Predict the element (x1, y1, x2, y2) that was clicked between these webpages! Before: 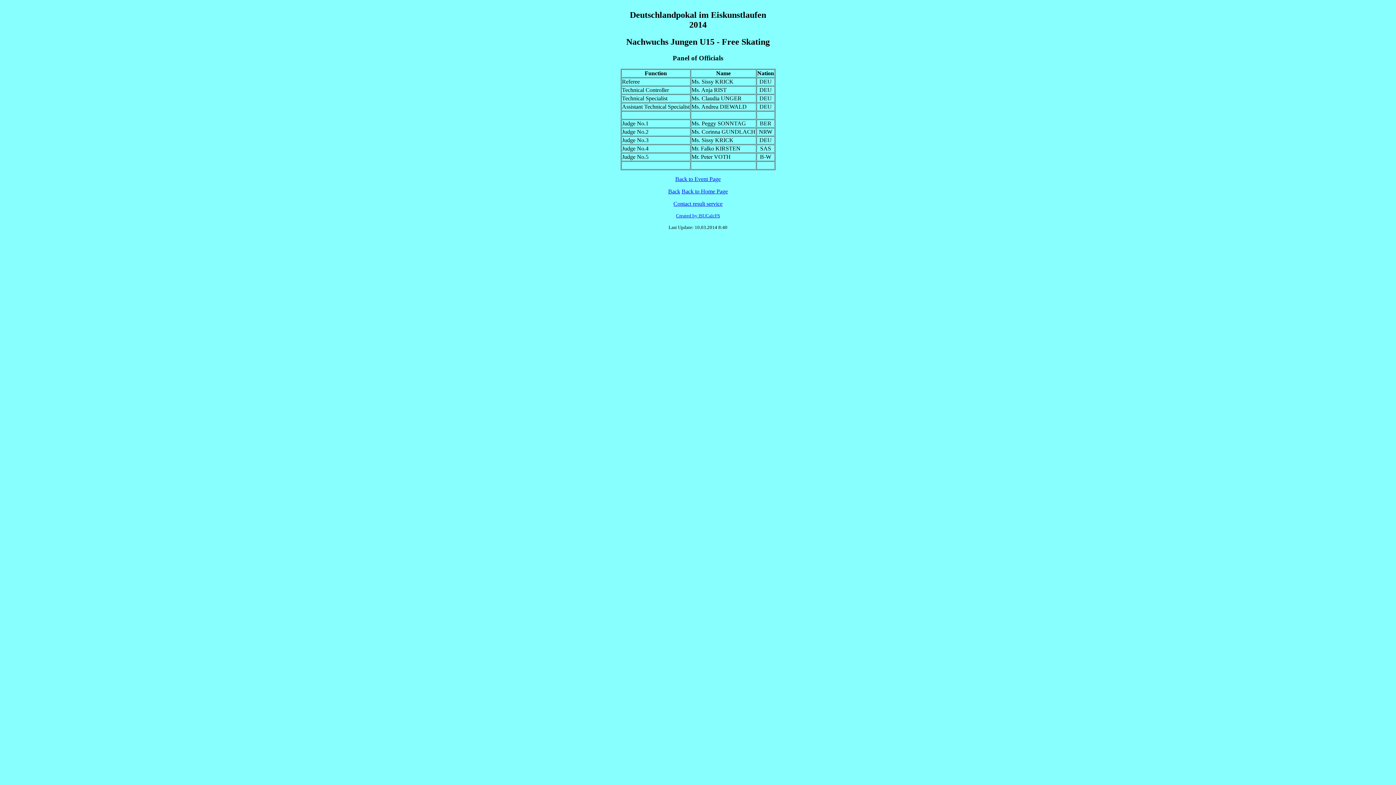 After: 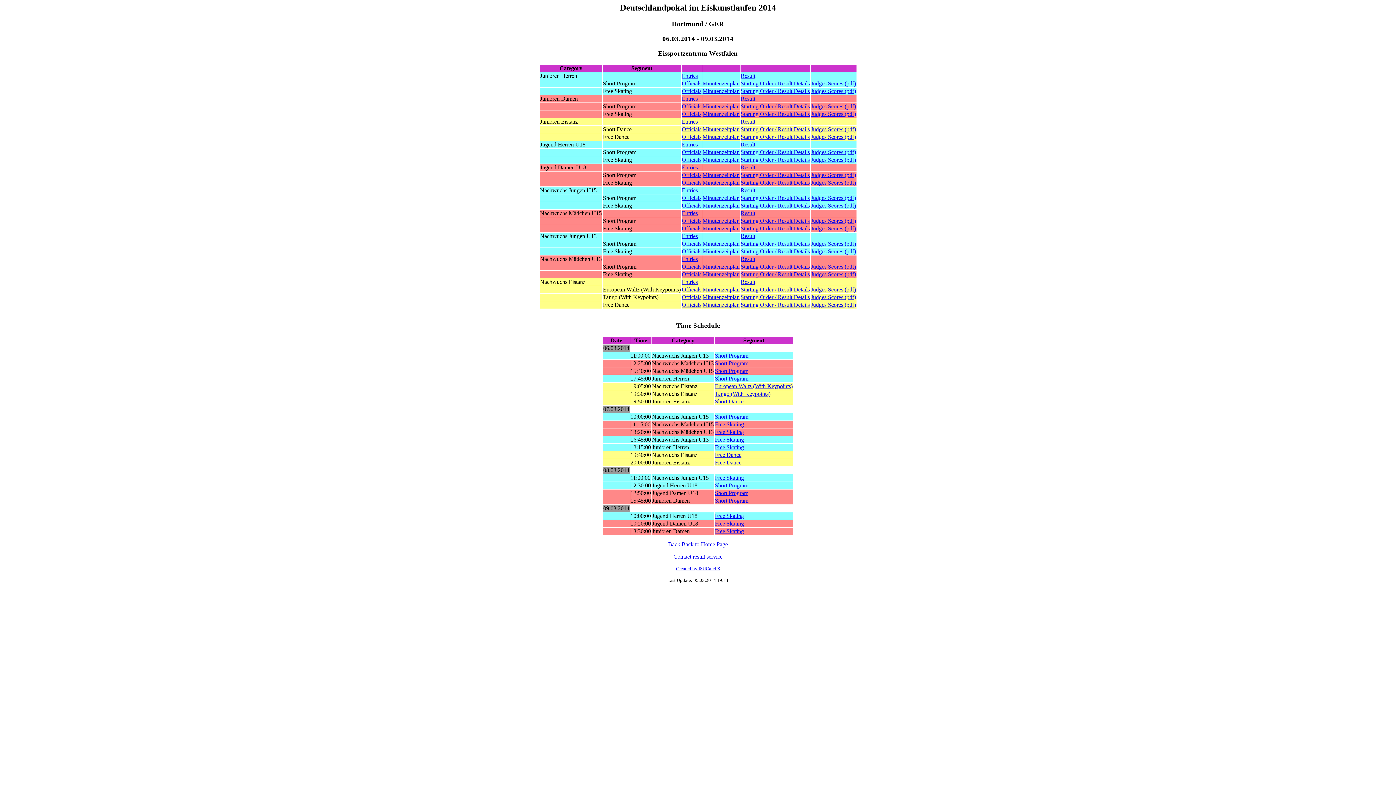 Action: bbox: (675, 176, 720, 182) label: Back to Event Page